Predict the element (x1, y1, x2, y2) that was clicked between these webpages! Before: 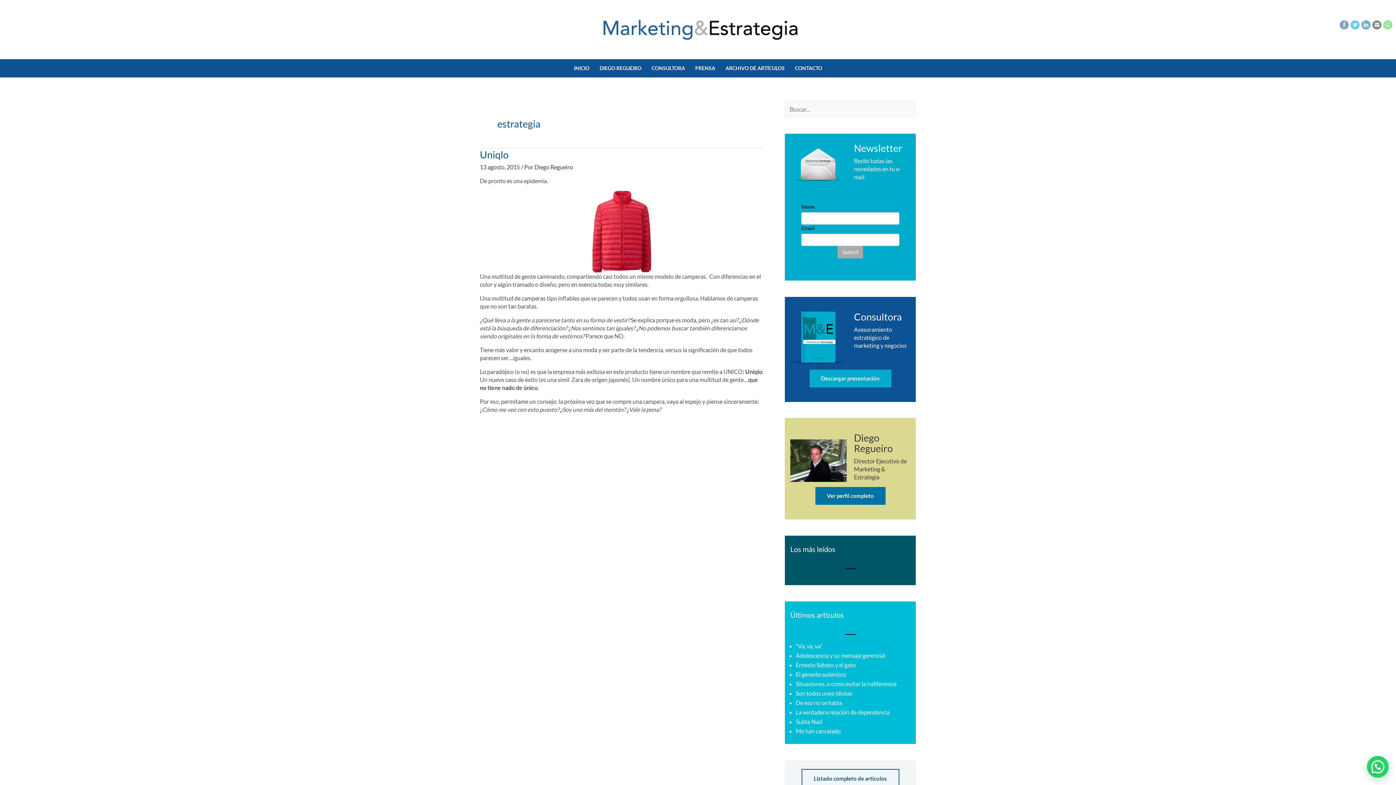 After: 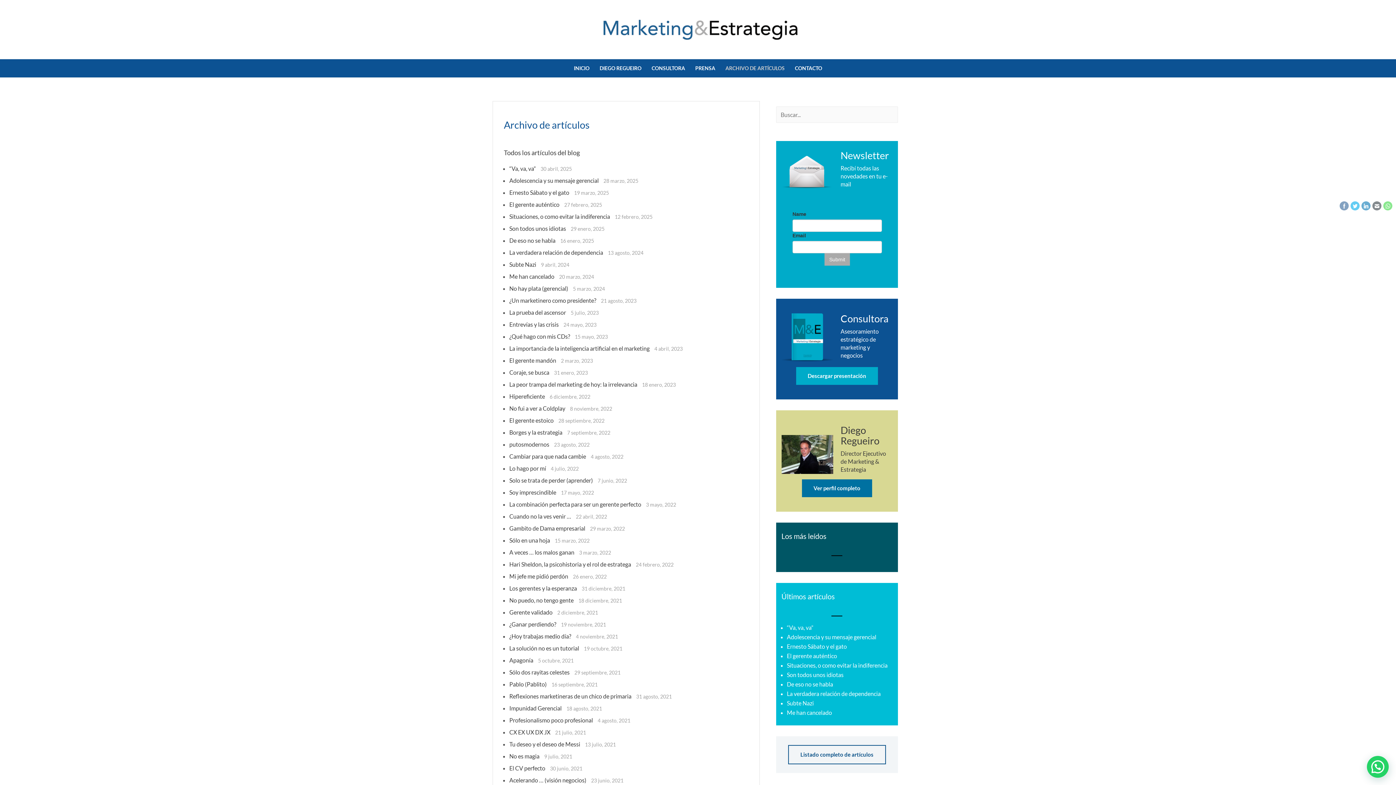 Action: label: ARCHIVO DE ARTÍCULOS bbox: (720, 59, 790, 77)